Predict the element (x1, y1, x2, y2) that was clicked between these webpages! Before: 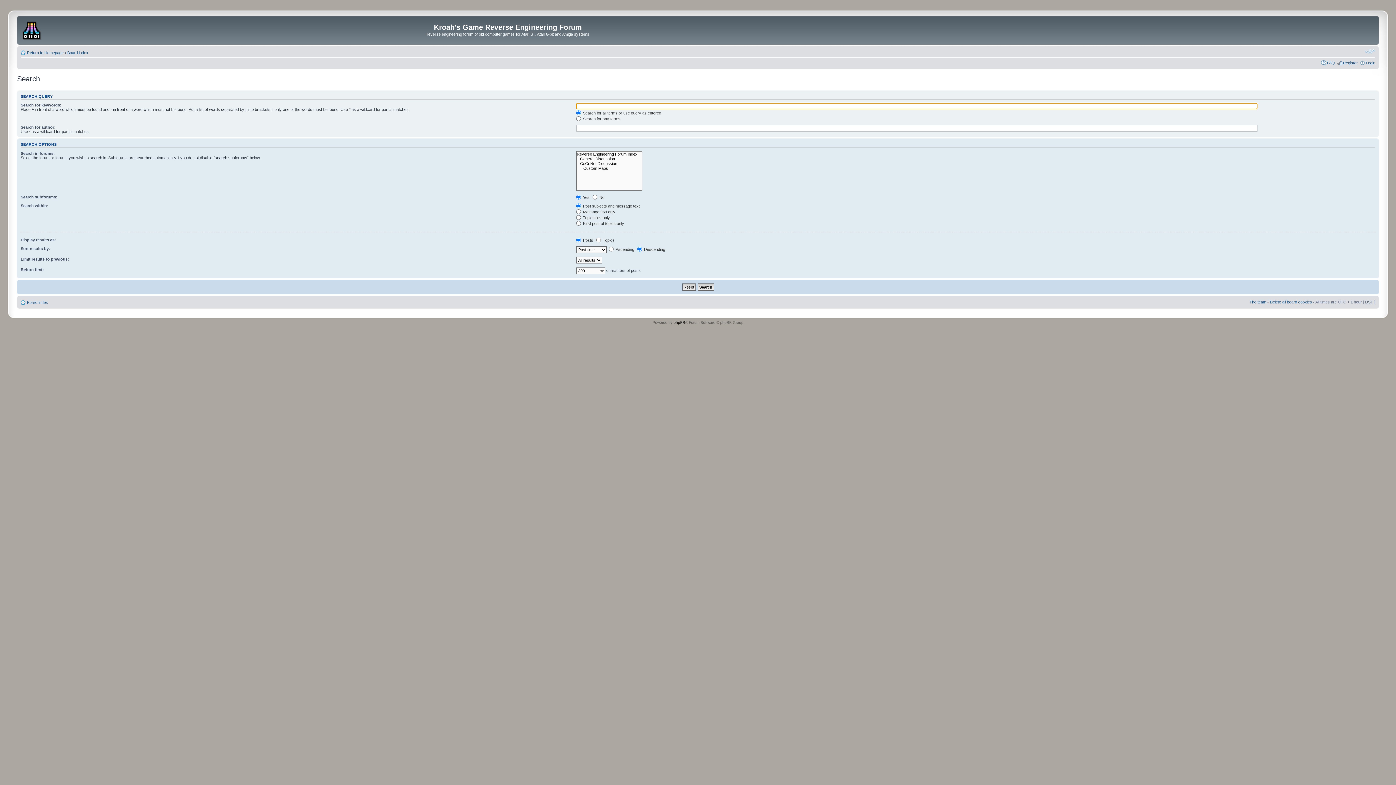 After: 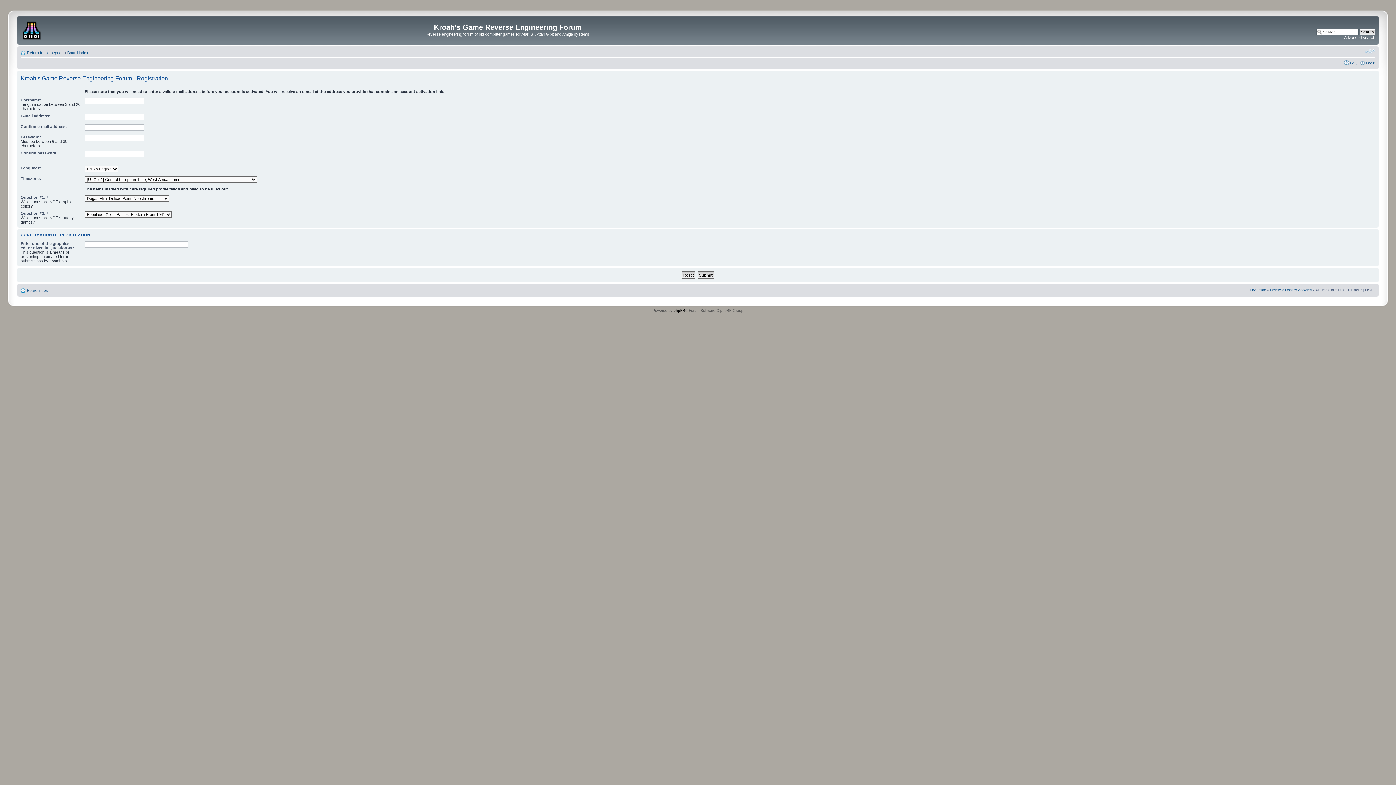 Action: label: Register bbox: (1343, 60, 1358, 64)